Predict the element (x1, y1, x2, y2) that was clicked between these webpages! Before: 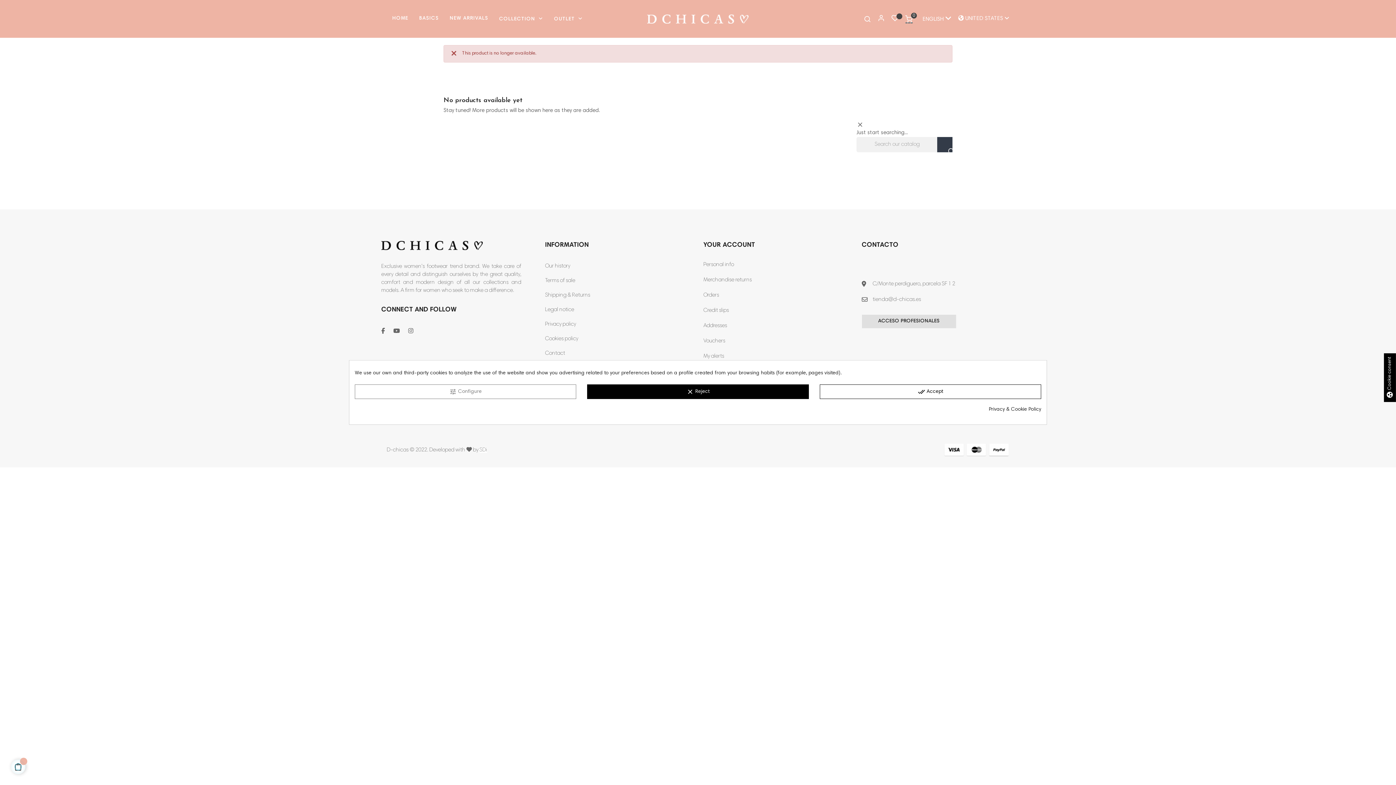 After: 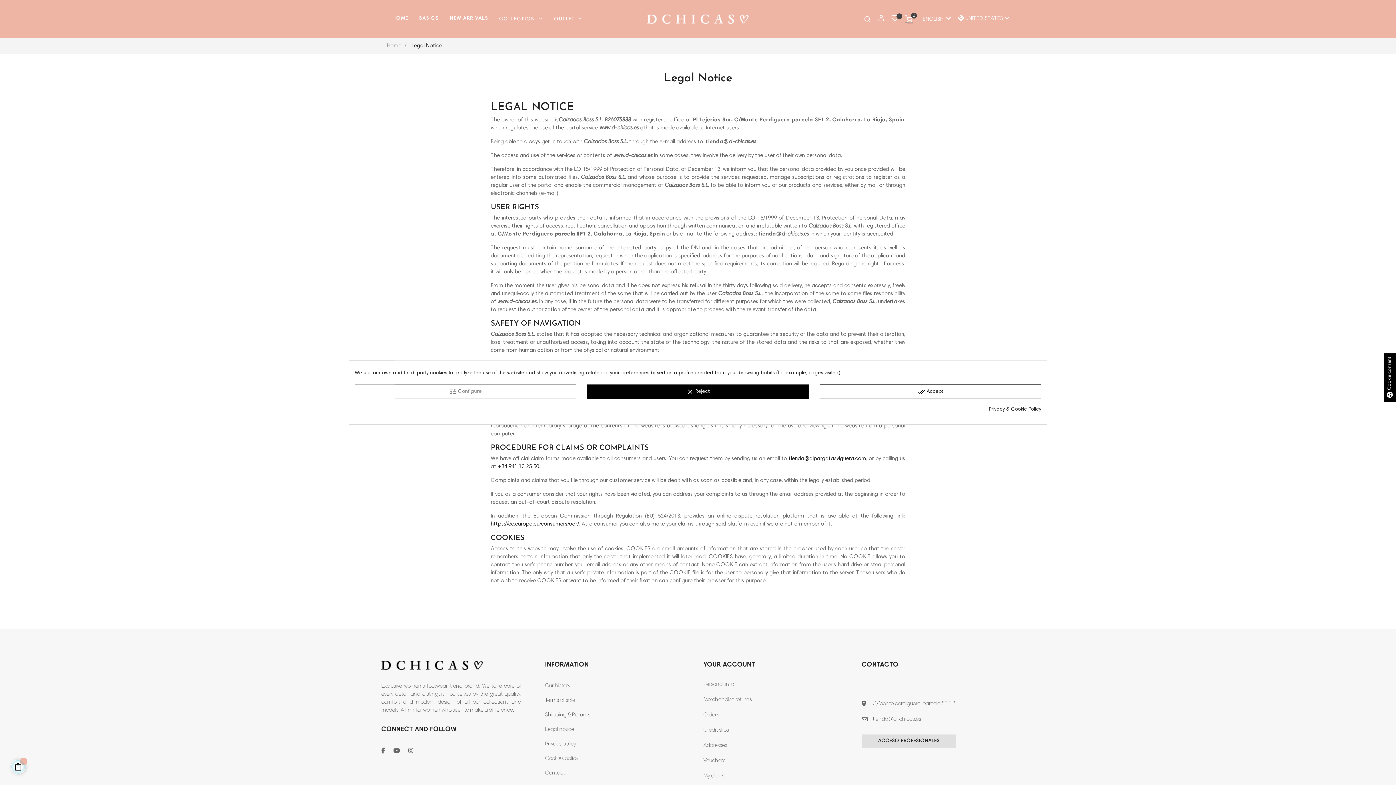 Action: label: Legal notice bbox: (545, 304, 692, 315)